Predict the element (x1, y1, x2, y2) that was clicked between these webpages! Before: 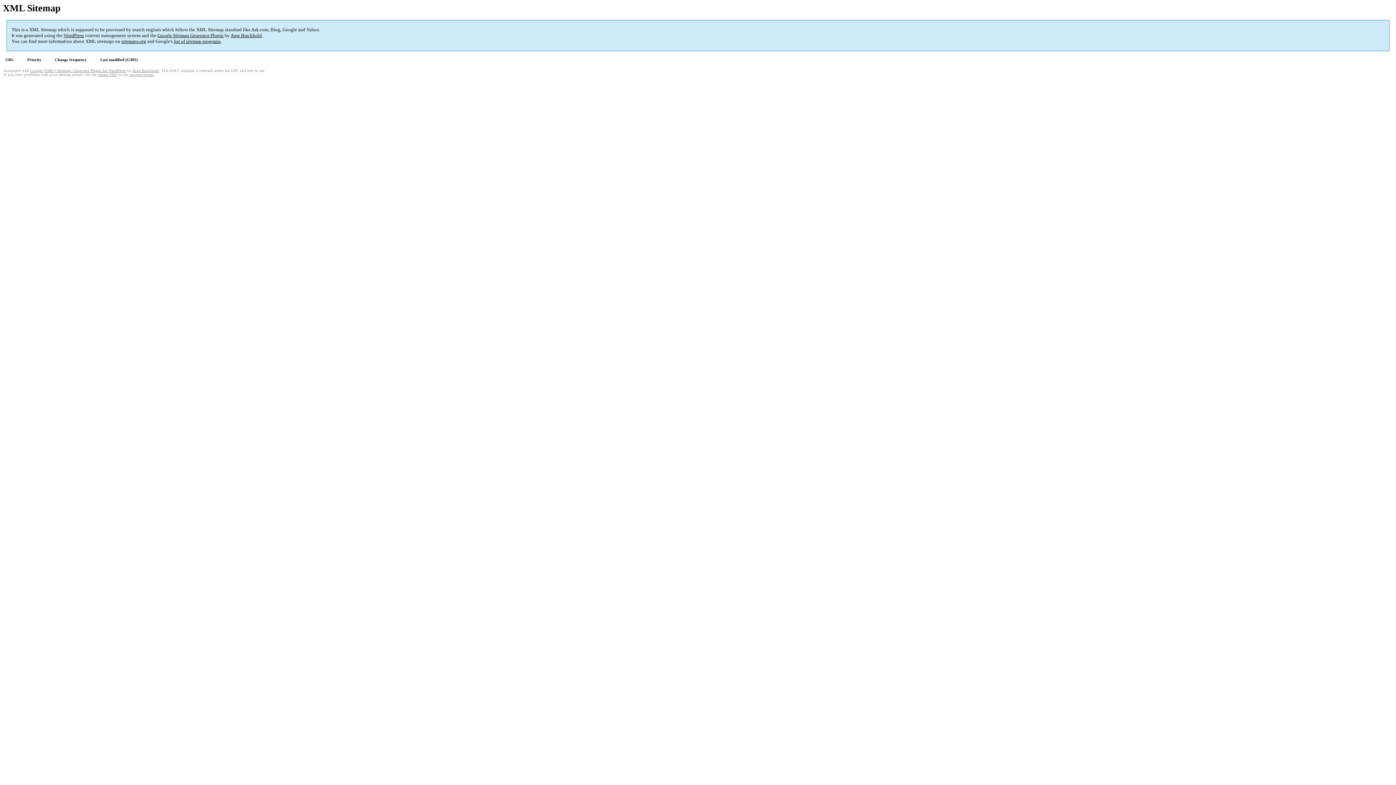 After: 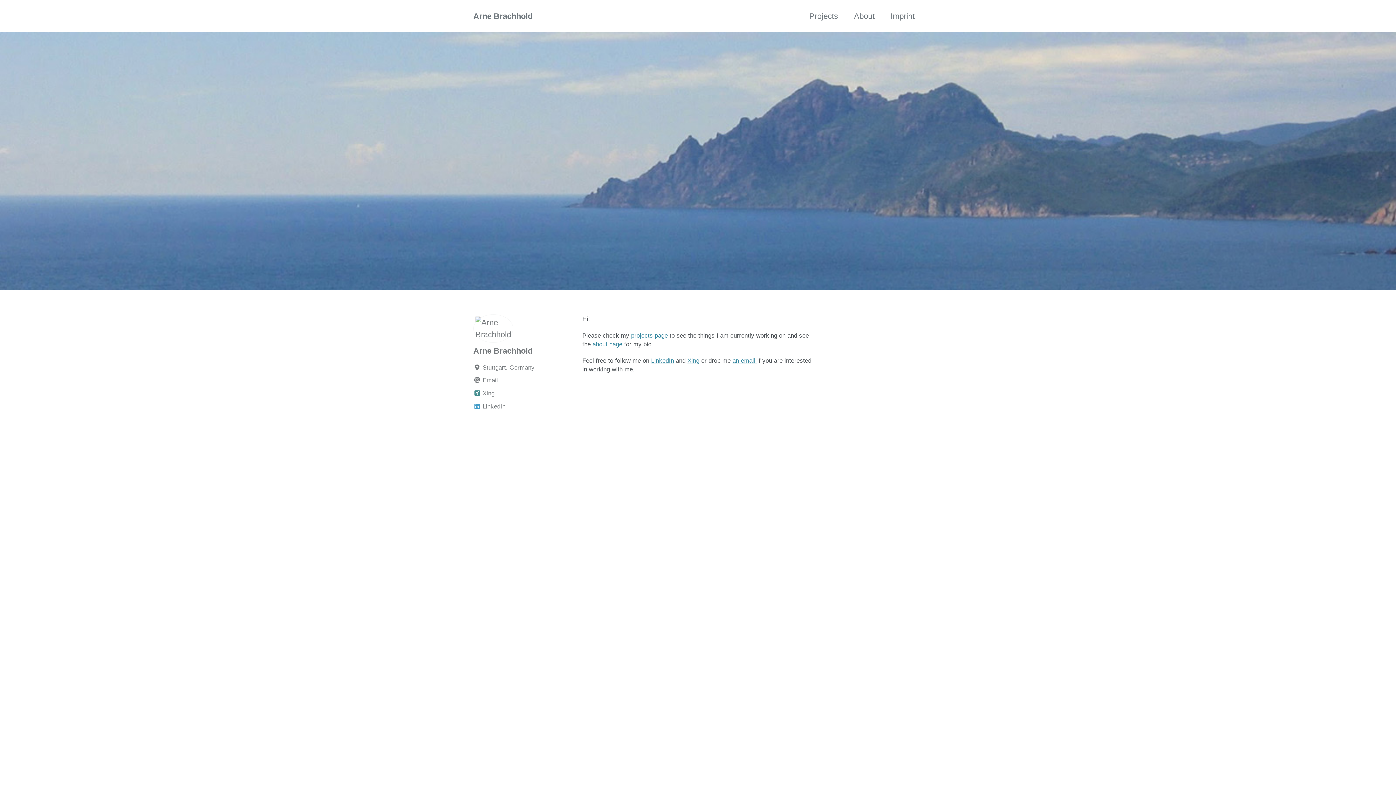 Action: label: Arne Brachhold bbox: (230, 32, 261, 38)